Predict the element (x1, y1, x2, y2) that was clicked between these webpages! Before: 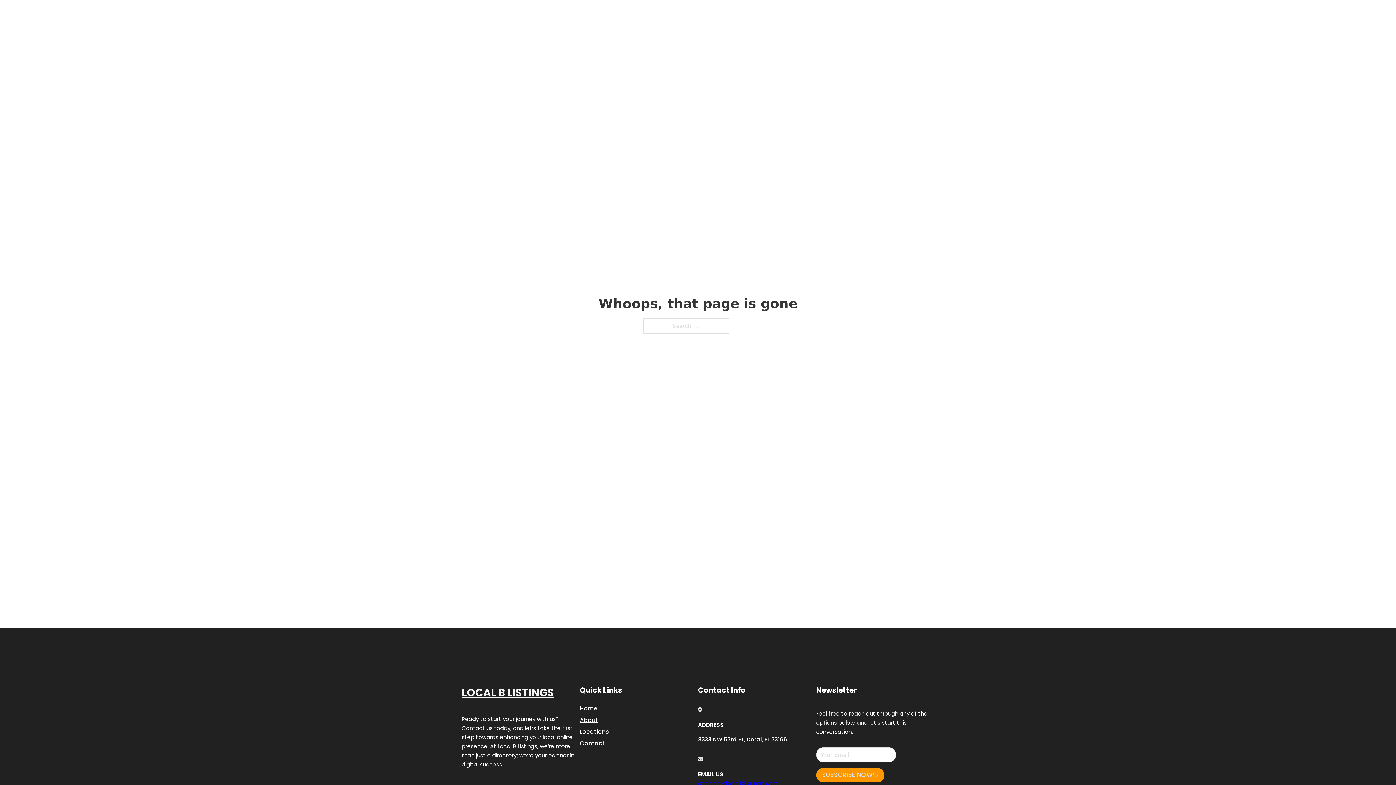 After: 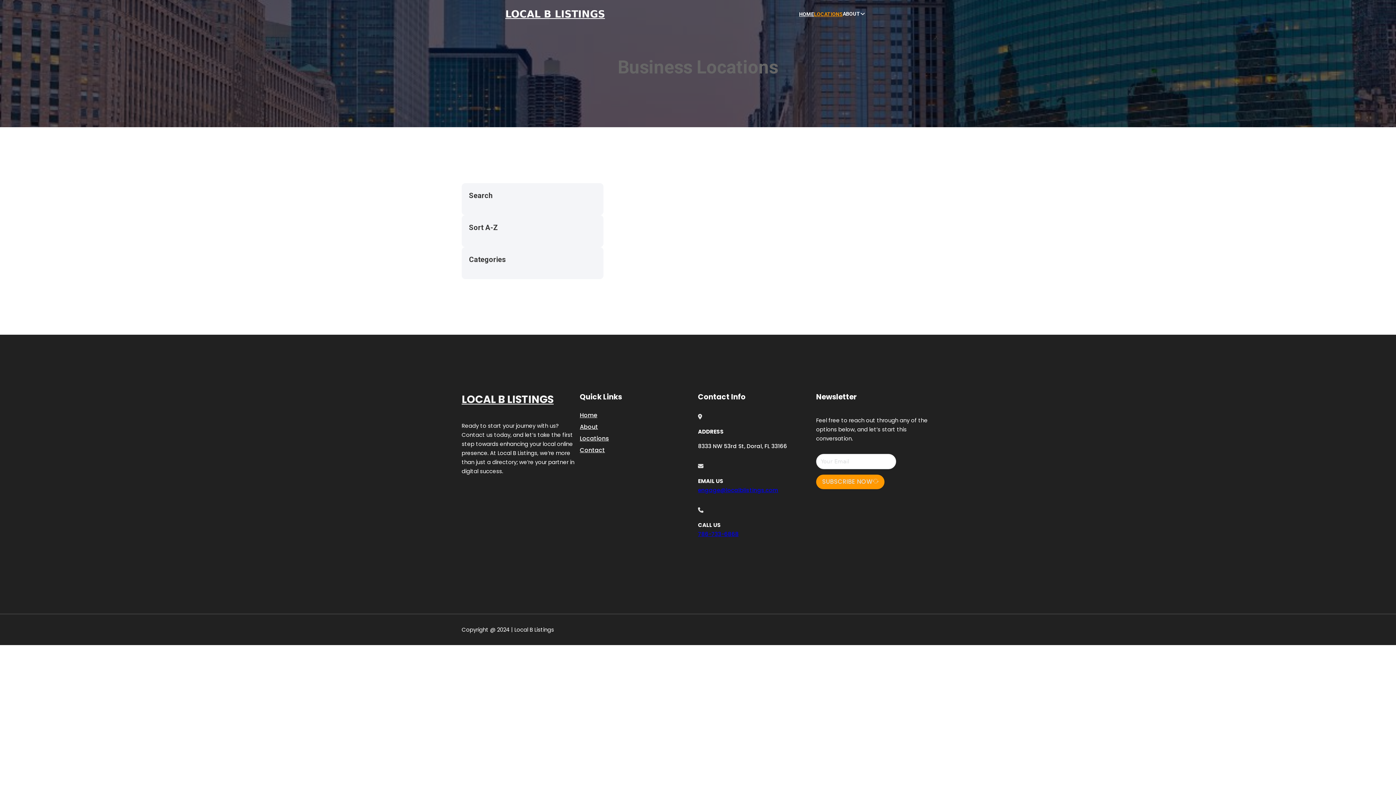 Action: label: Locations bbox: (580, 727, 609, 736)